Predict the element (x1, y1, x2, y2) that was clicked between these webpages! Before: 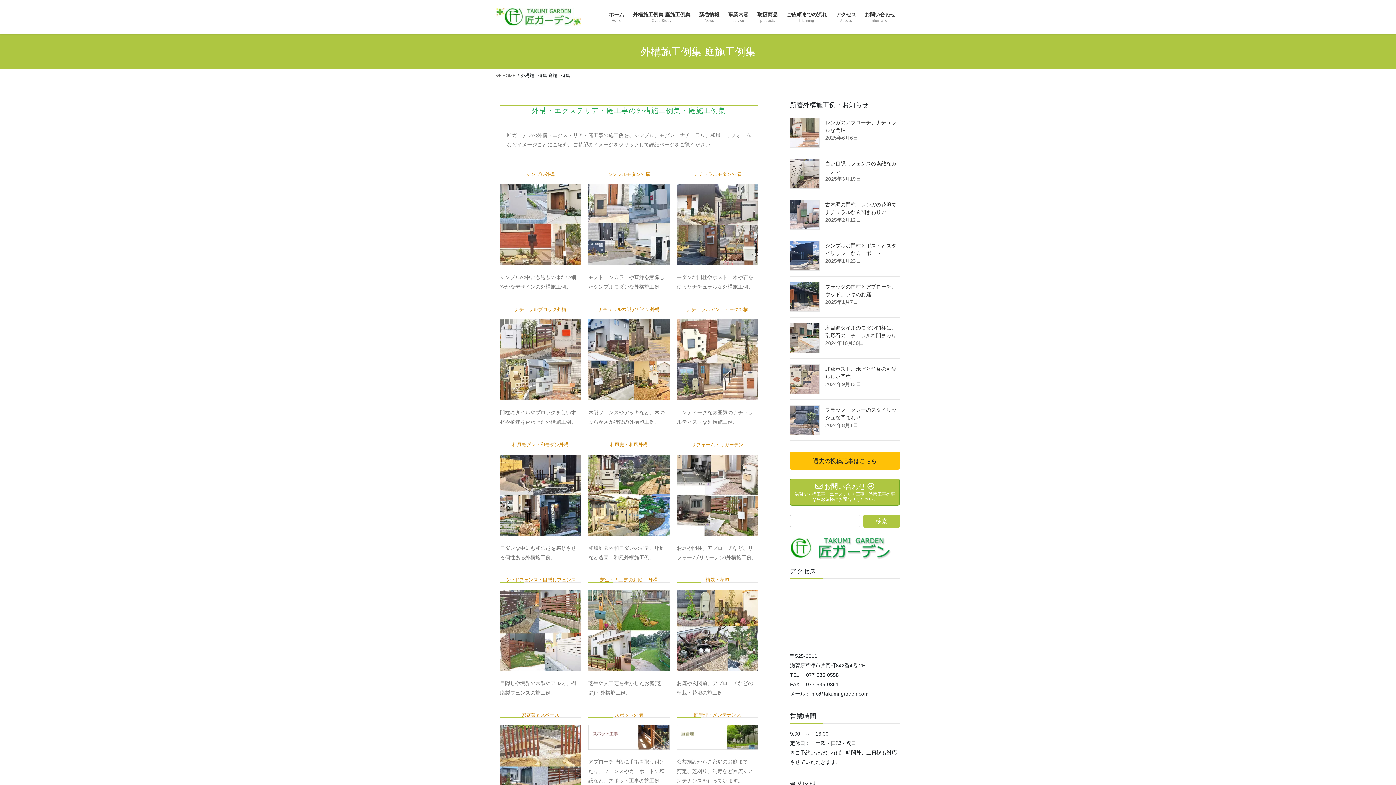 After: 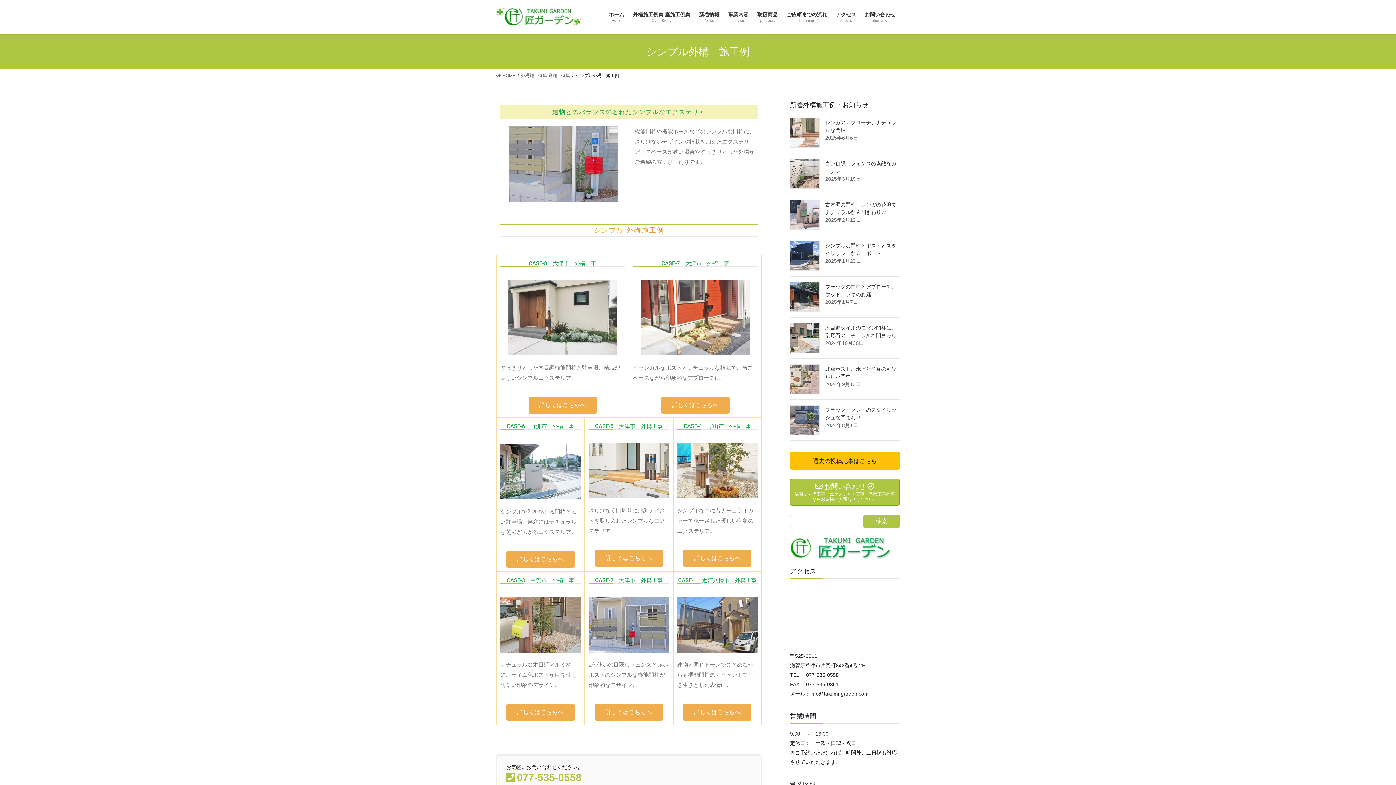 Action: bbox: (500, 184, 581, 265)